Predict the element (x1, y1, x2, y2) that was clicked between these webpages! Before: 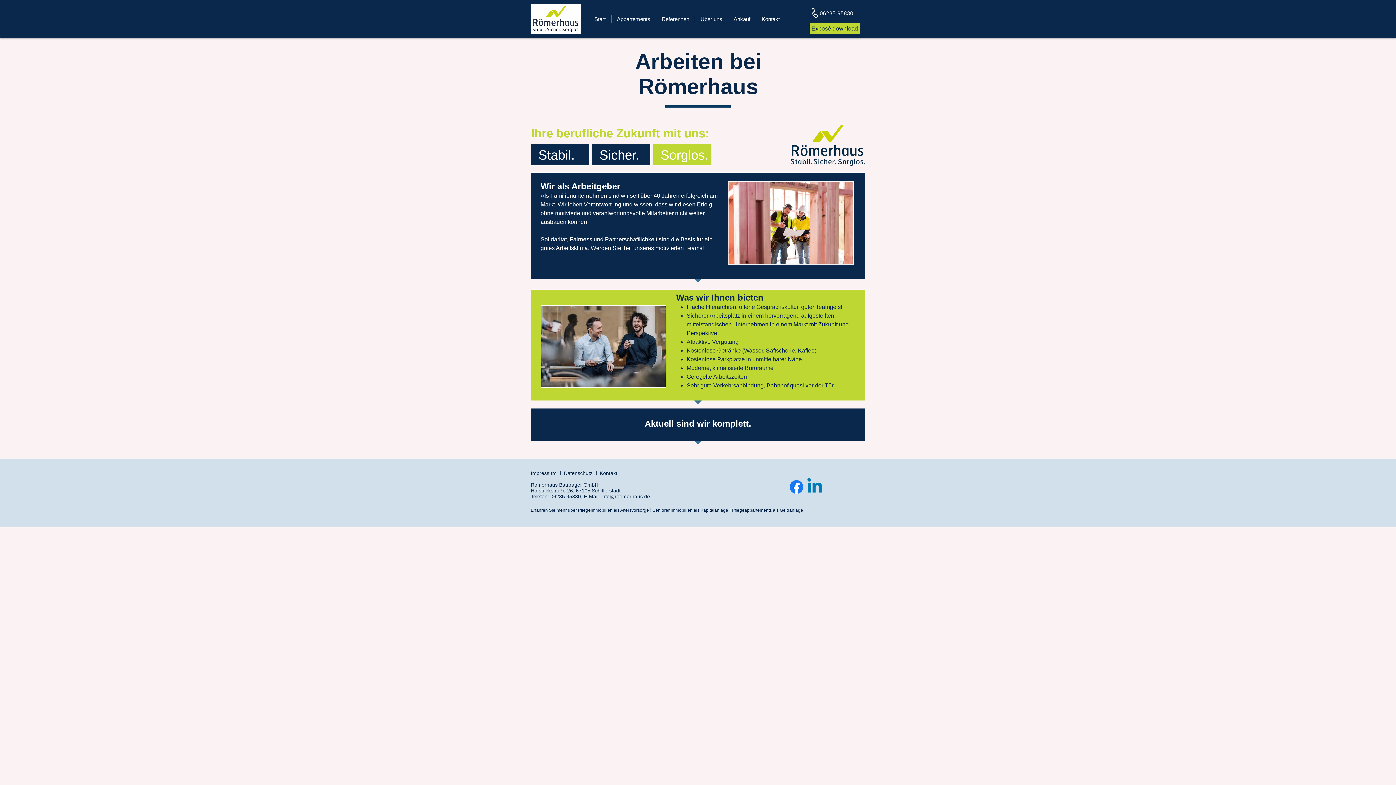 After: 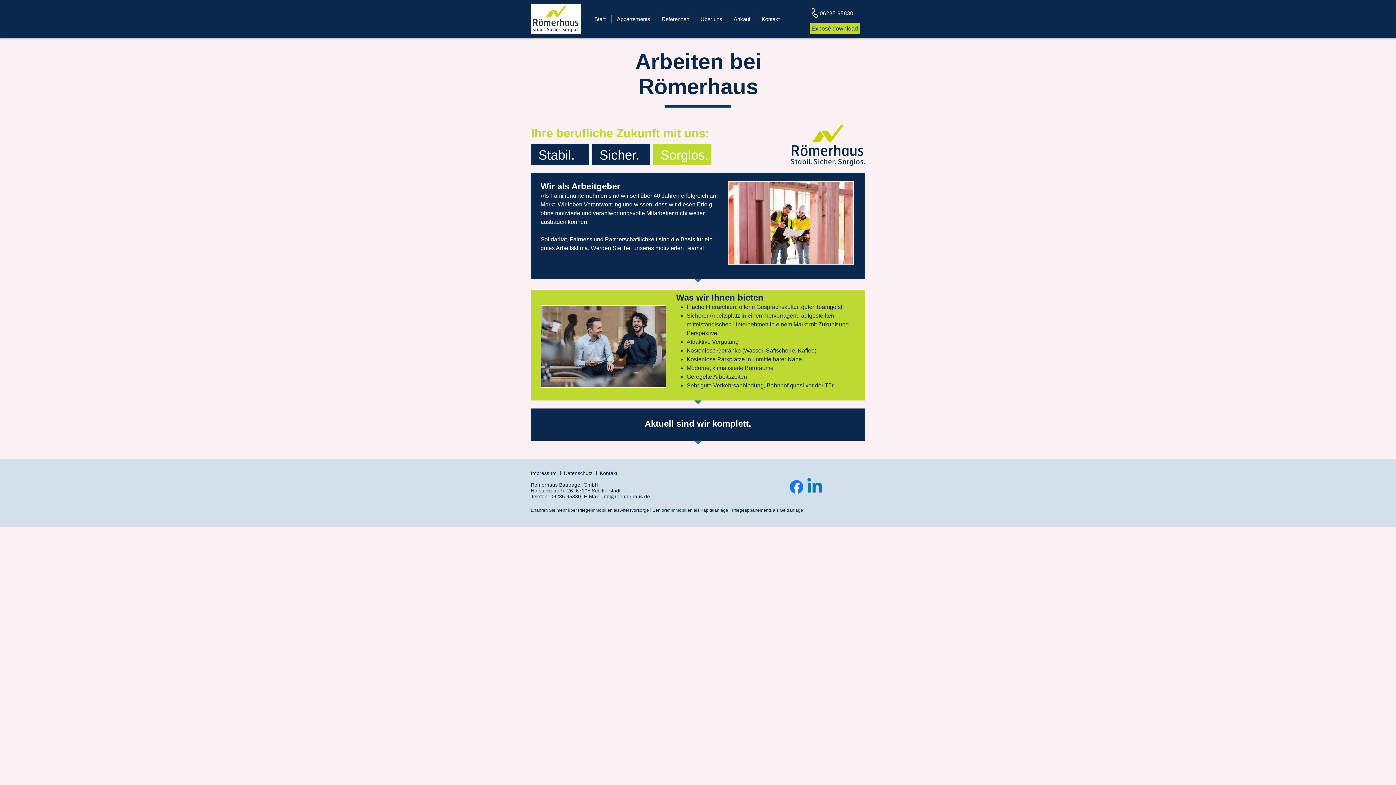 Action: label: Linkedin bbox: (805, 478, 824, 496)